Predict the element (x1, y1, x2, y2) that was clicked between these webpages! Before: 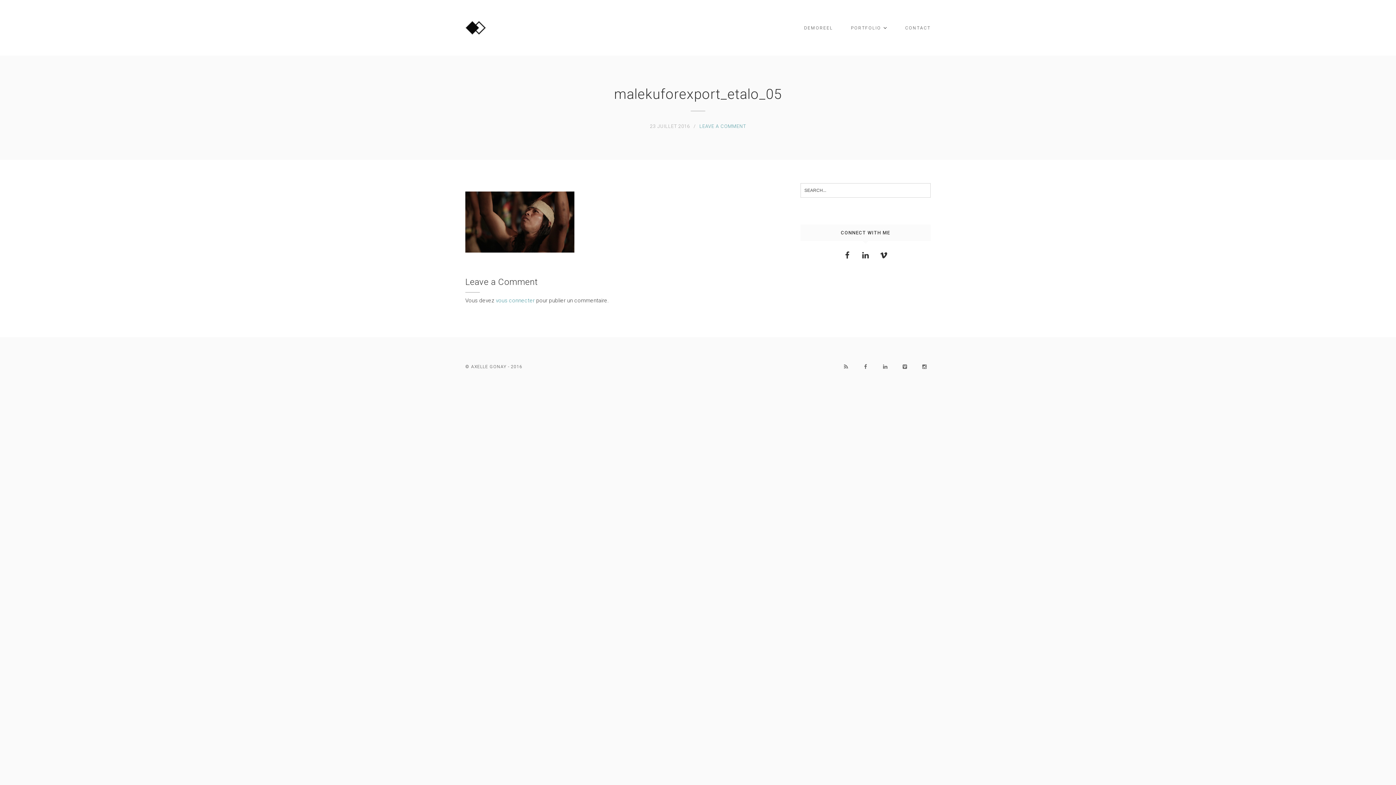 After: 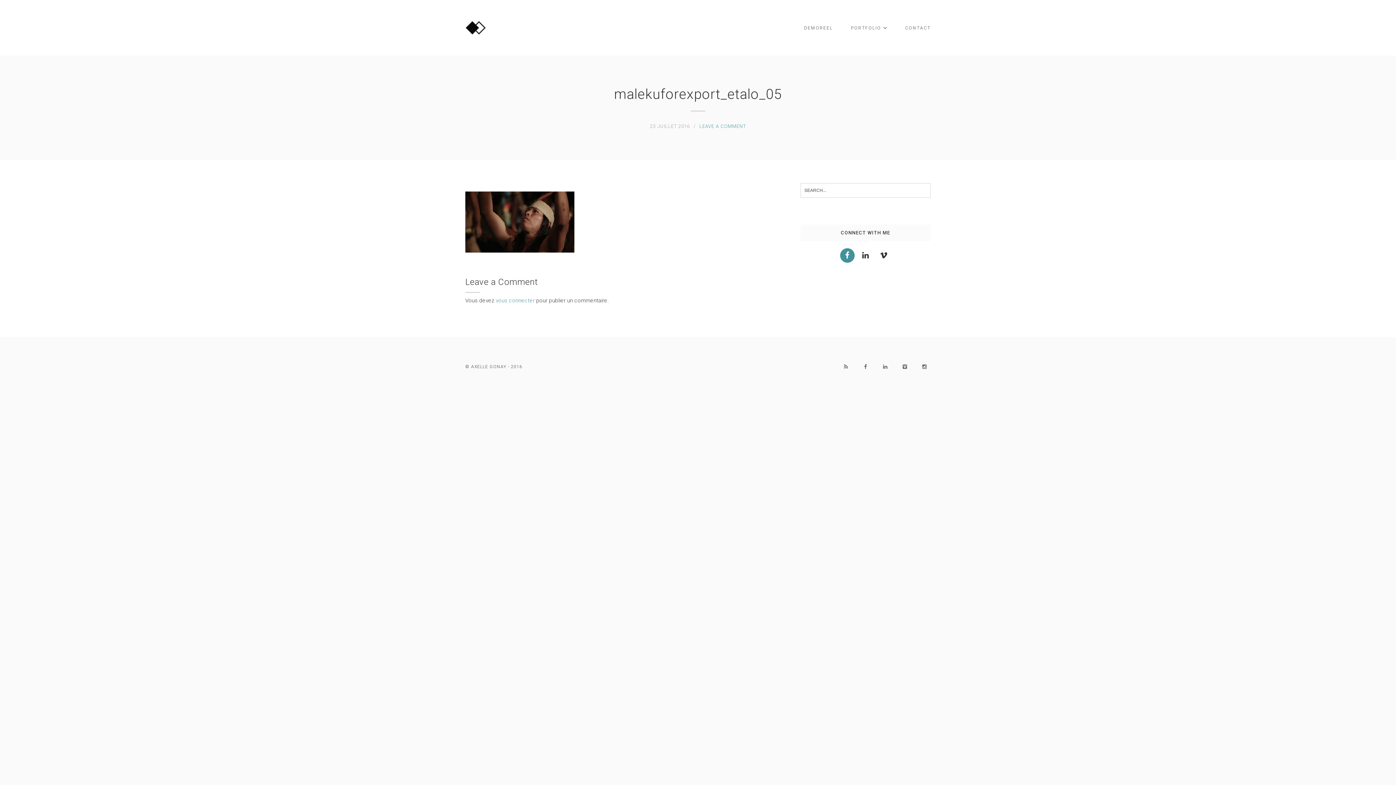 Action: bbox: (840, 248, 854, 262)